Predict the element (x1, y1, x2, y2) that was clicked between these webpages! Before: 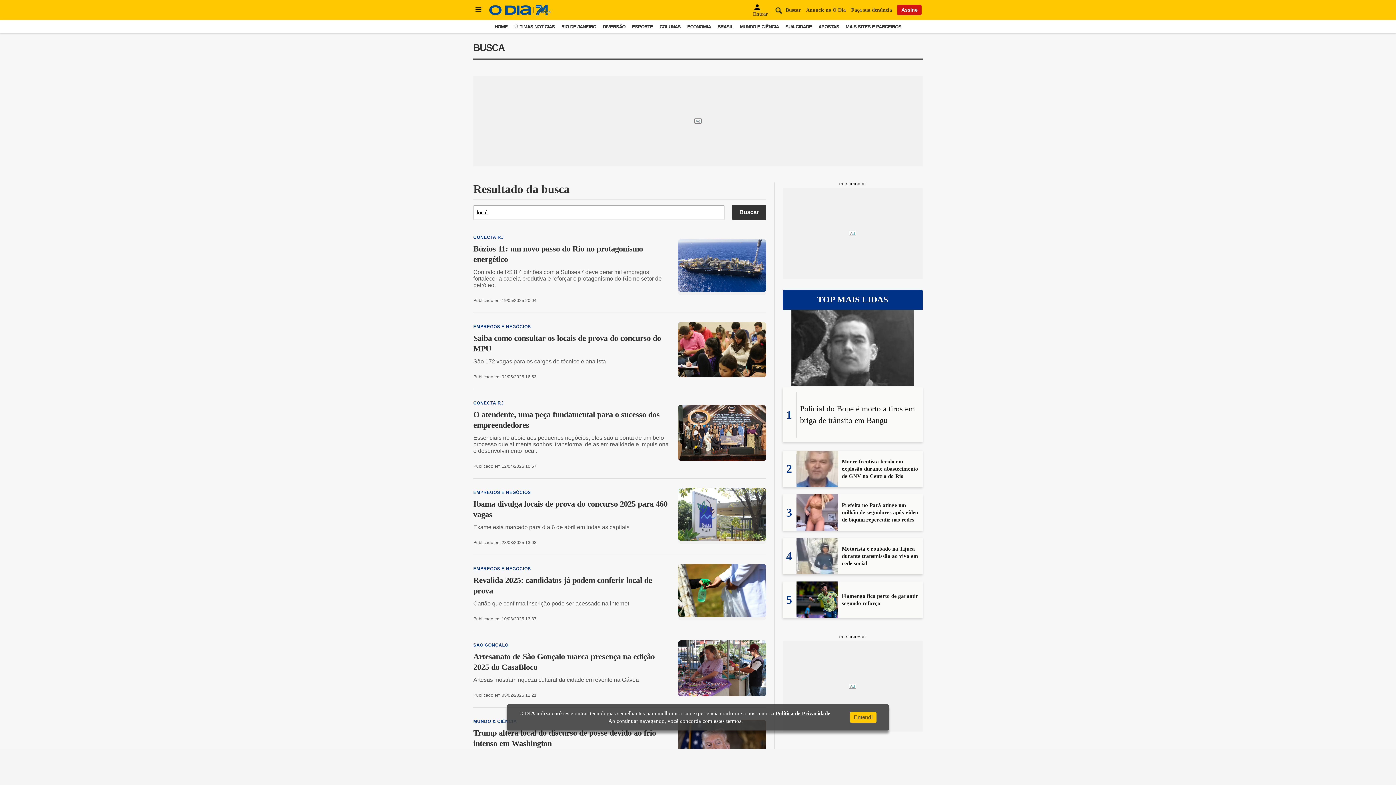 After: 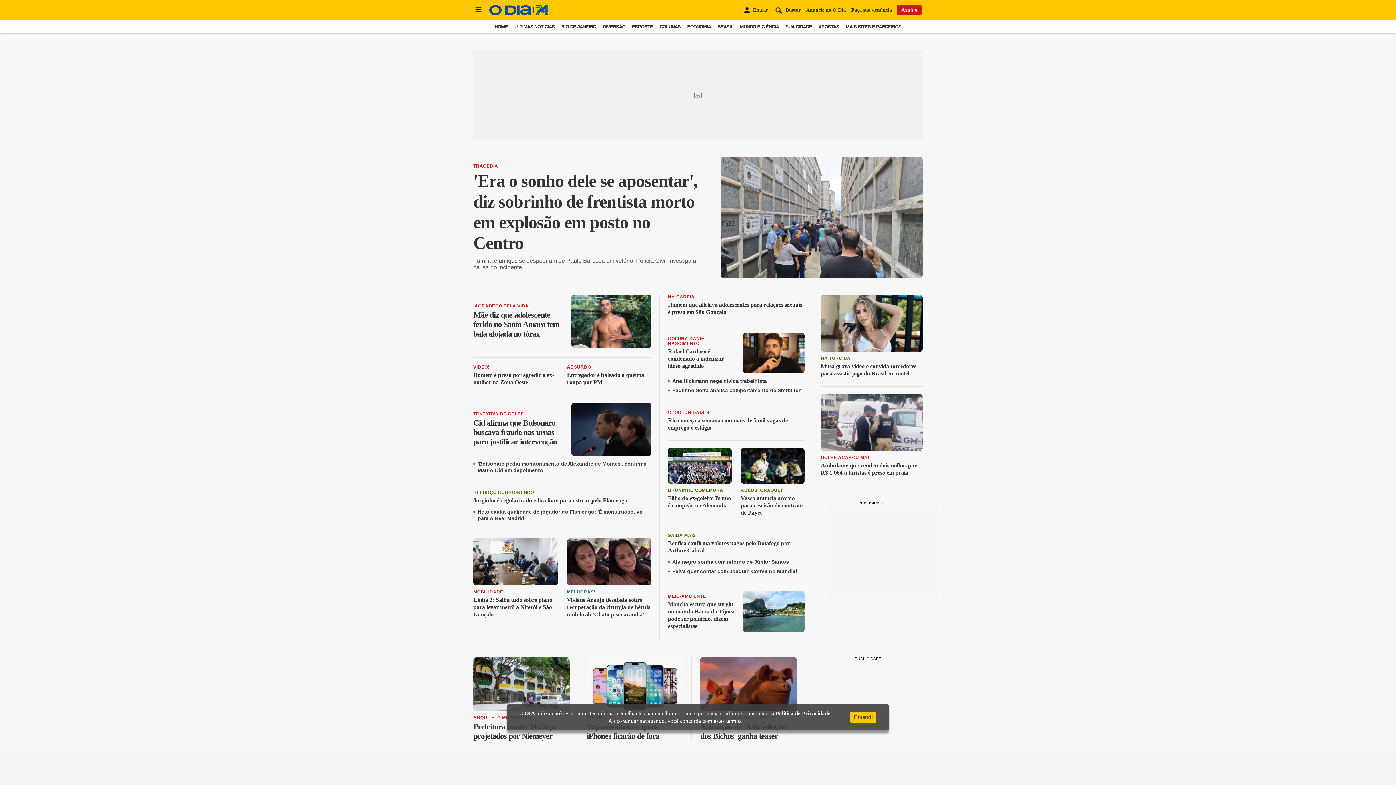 Action: label: HOME bbox: (494, 24, 507, 29)